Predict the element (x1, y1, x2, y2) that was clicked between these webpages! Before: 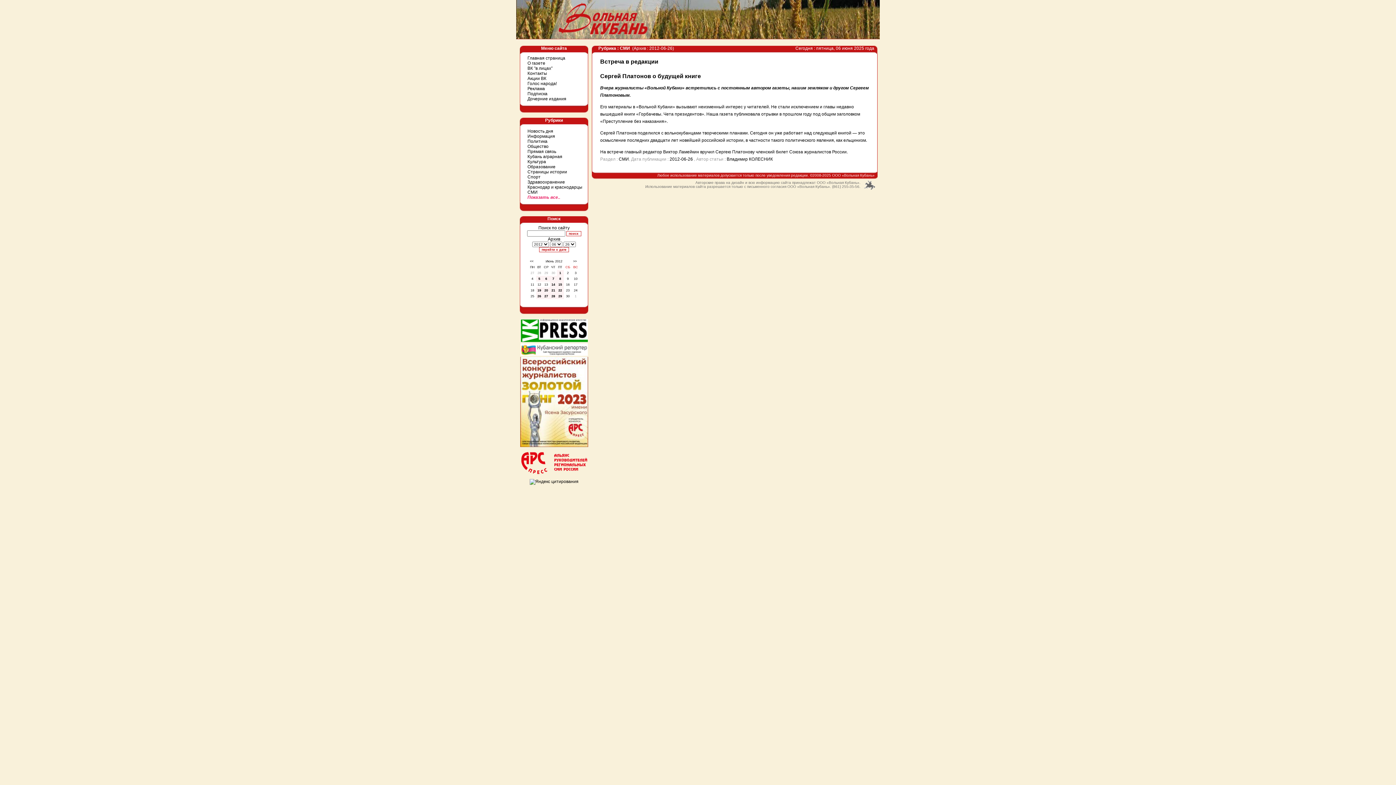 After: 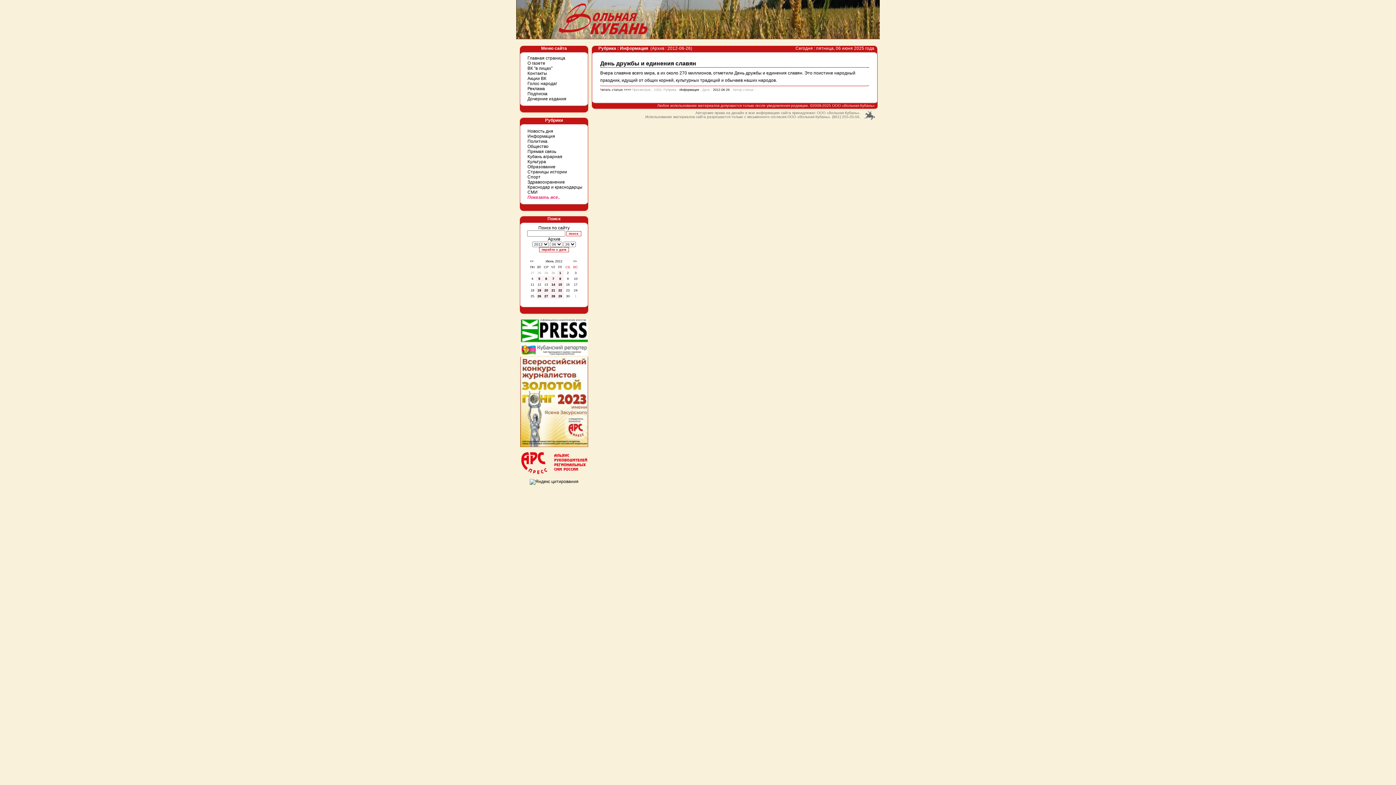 Action: bbox: (527, 133, 555, 138) label: Информация